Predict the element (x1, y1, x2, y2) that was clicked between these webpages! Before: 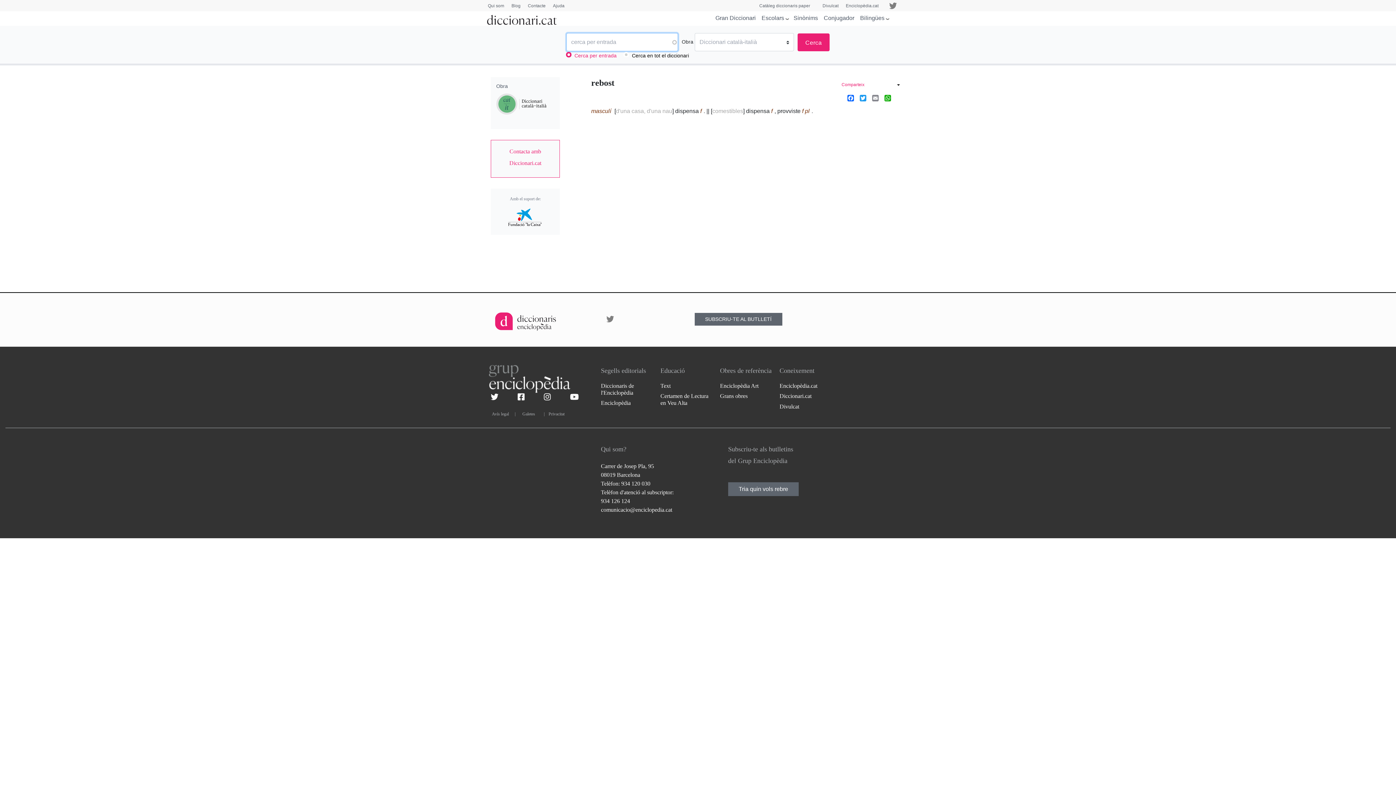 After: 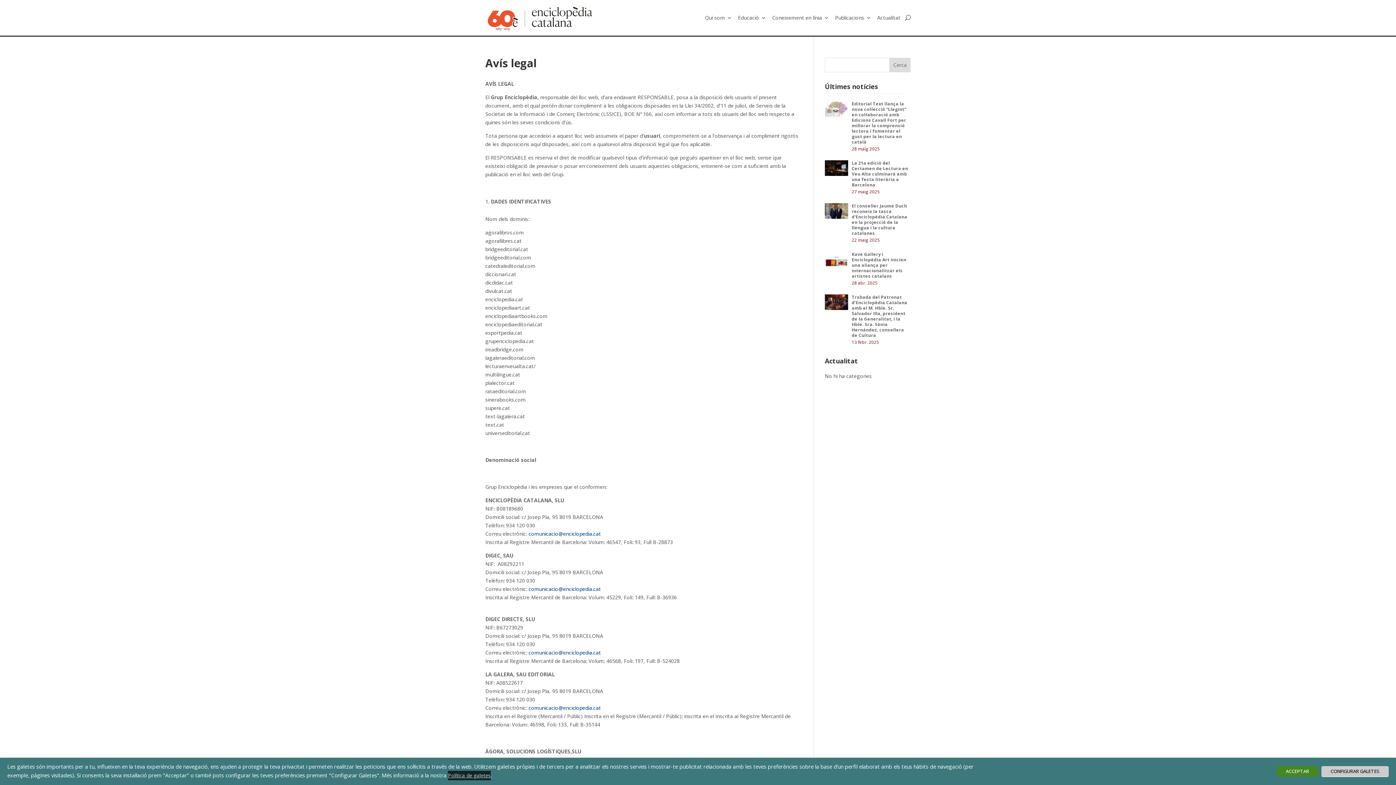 Action: label: Avís legal bbox: (492, 411, 515, 416)